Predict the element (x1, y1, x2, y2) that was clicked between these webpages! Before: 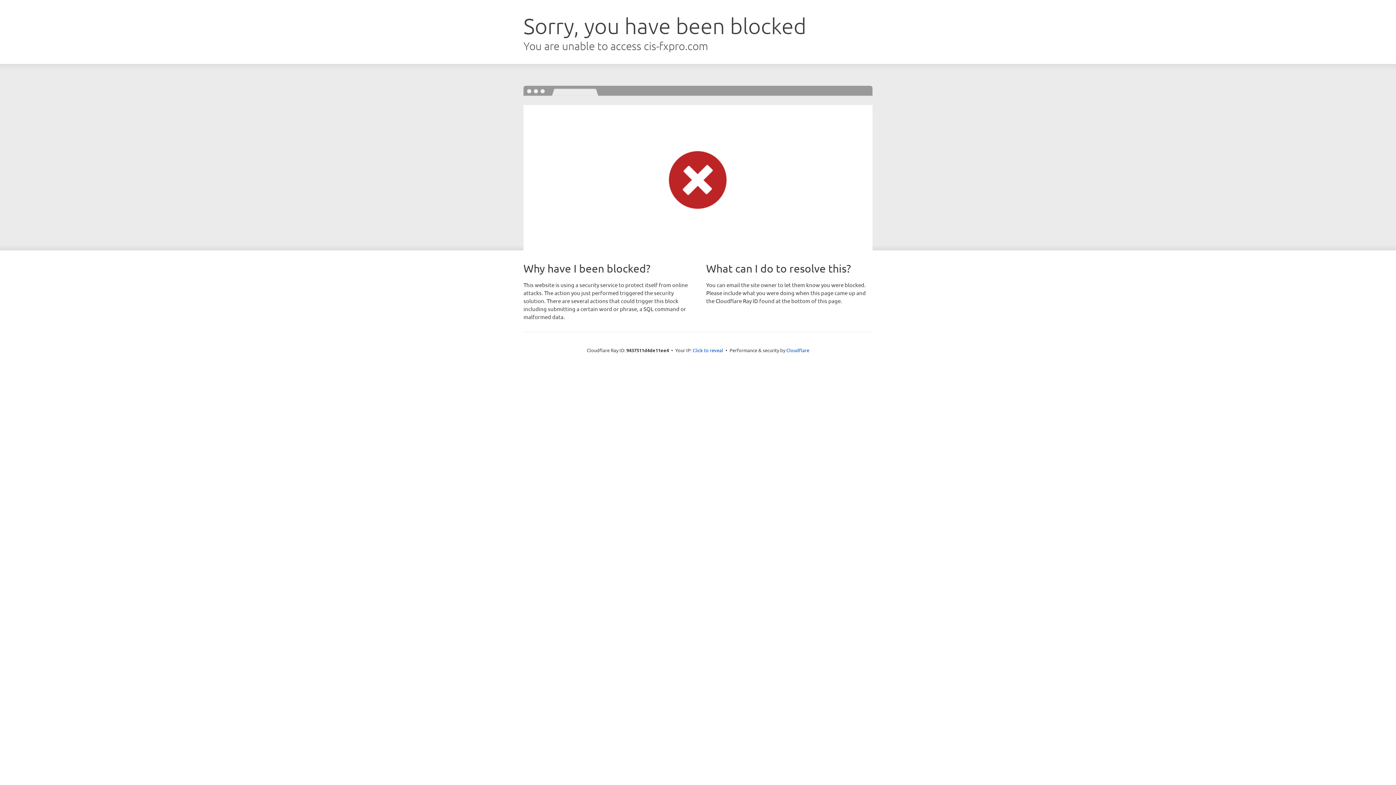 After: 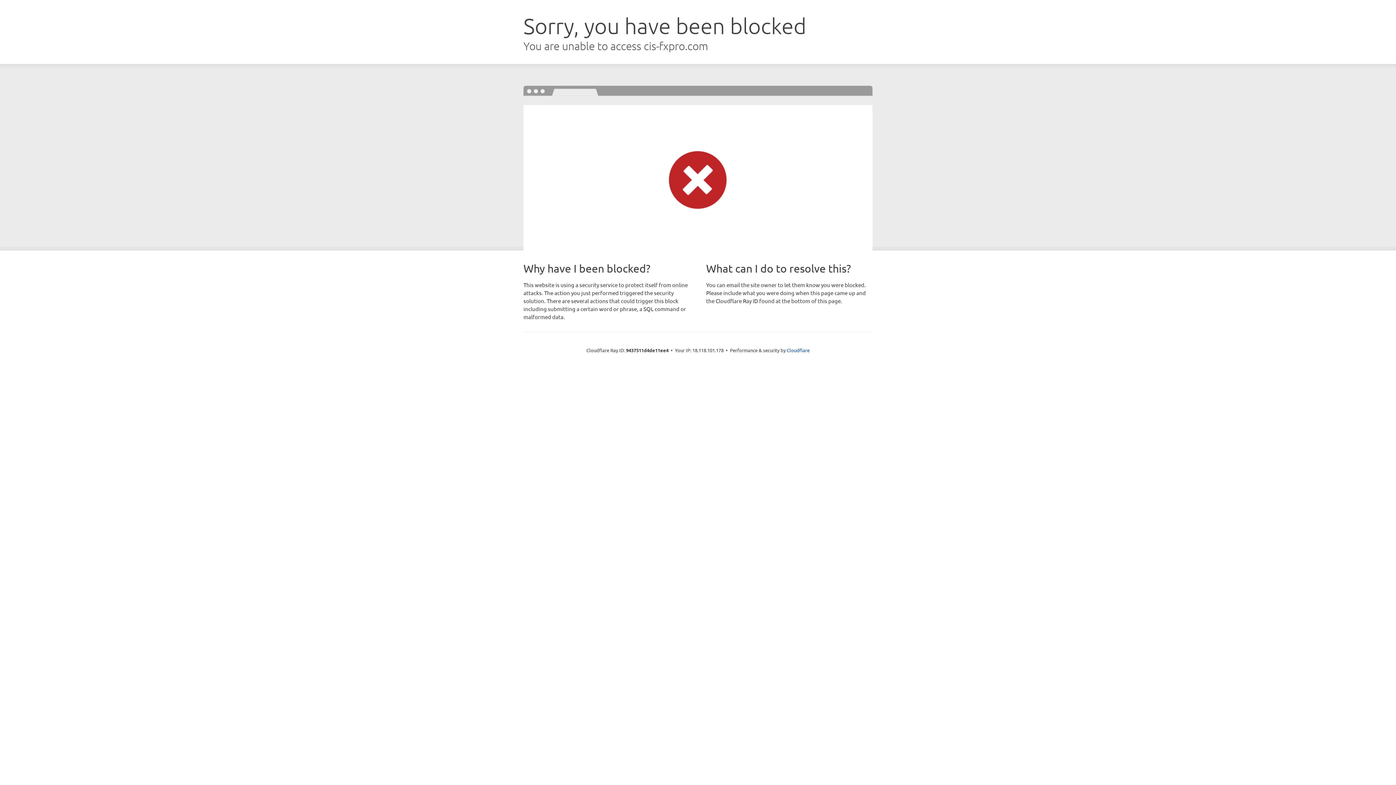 Action: label: Click to reveal bbox: (692, 346, 723, 353)